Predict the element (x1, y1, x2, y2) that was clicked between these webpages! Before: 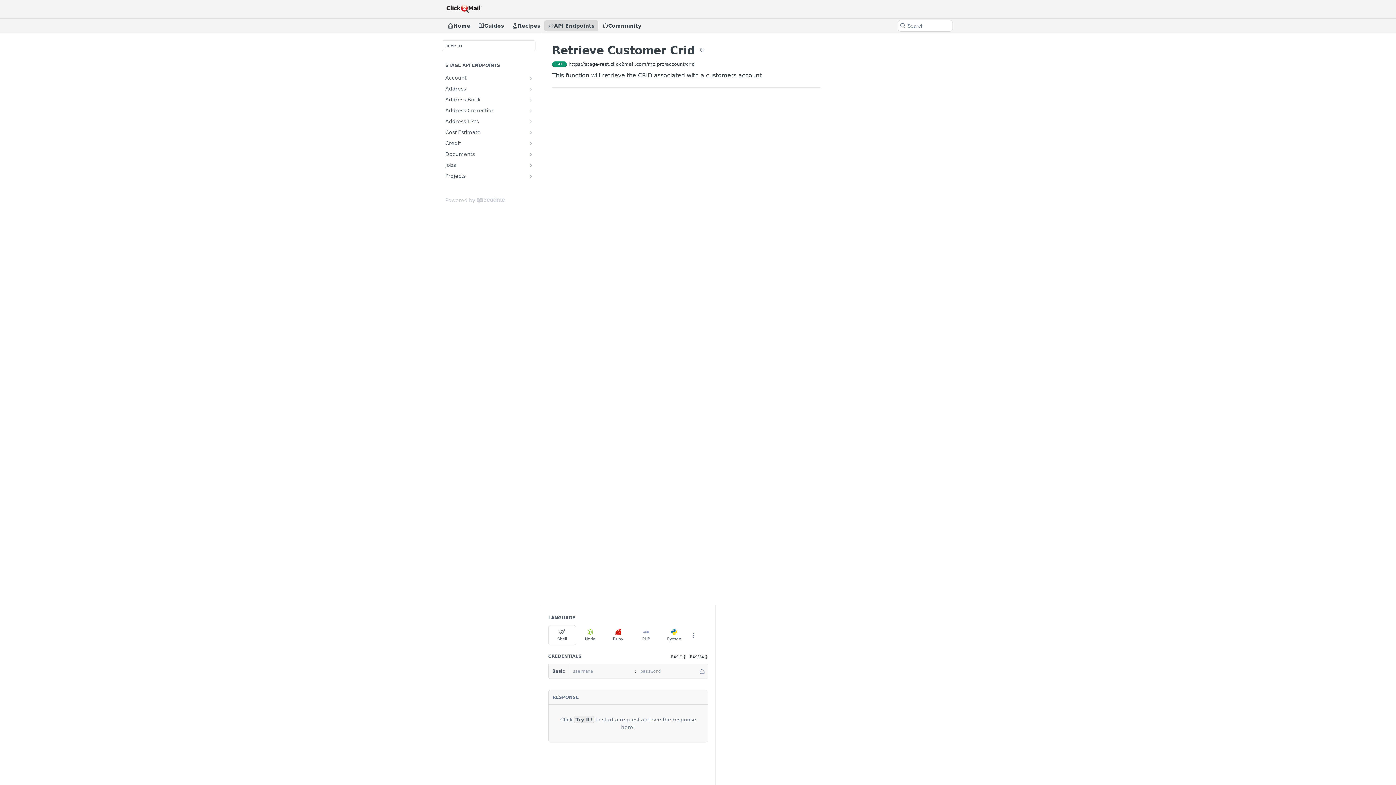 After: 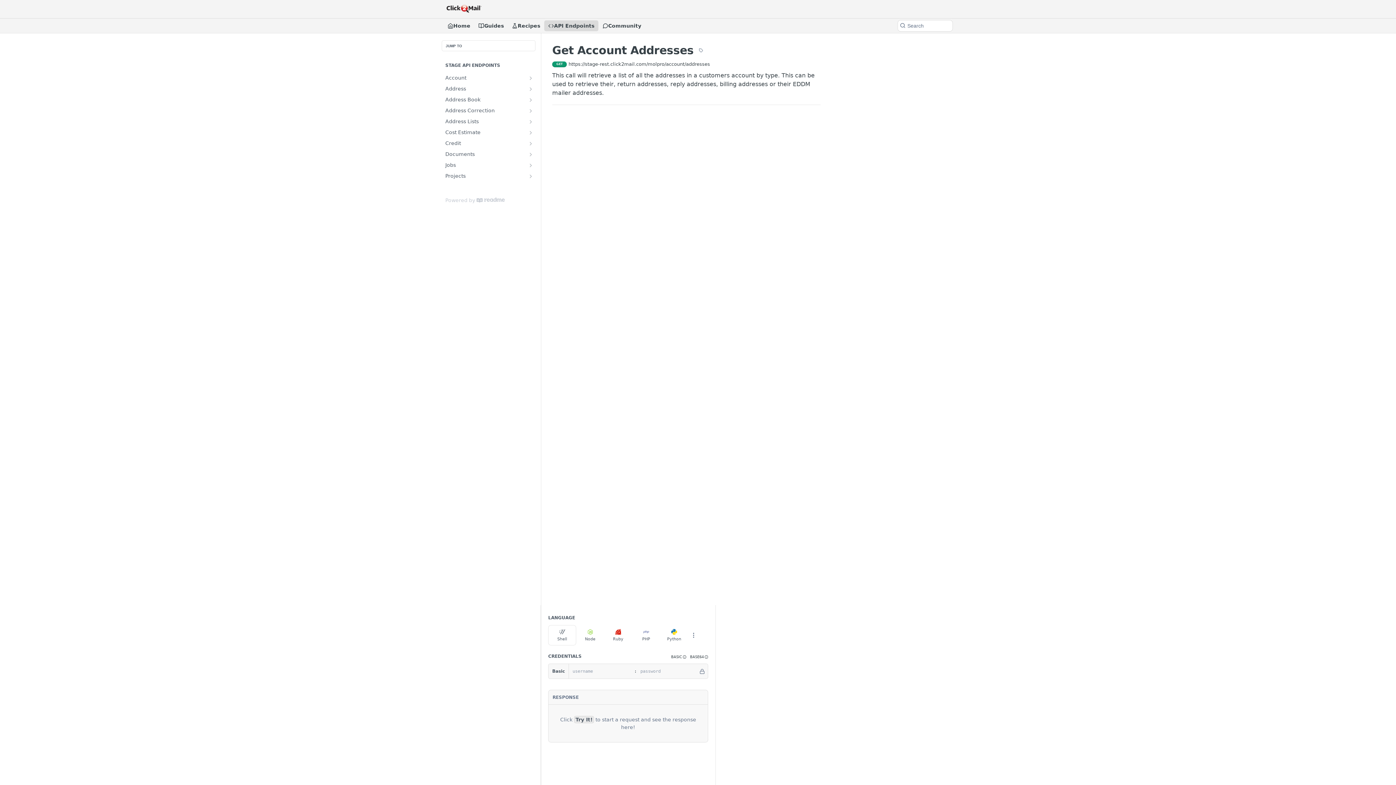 Action: bbox: (544, 20, 598, 31) label: API Endpoints